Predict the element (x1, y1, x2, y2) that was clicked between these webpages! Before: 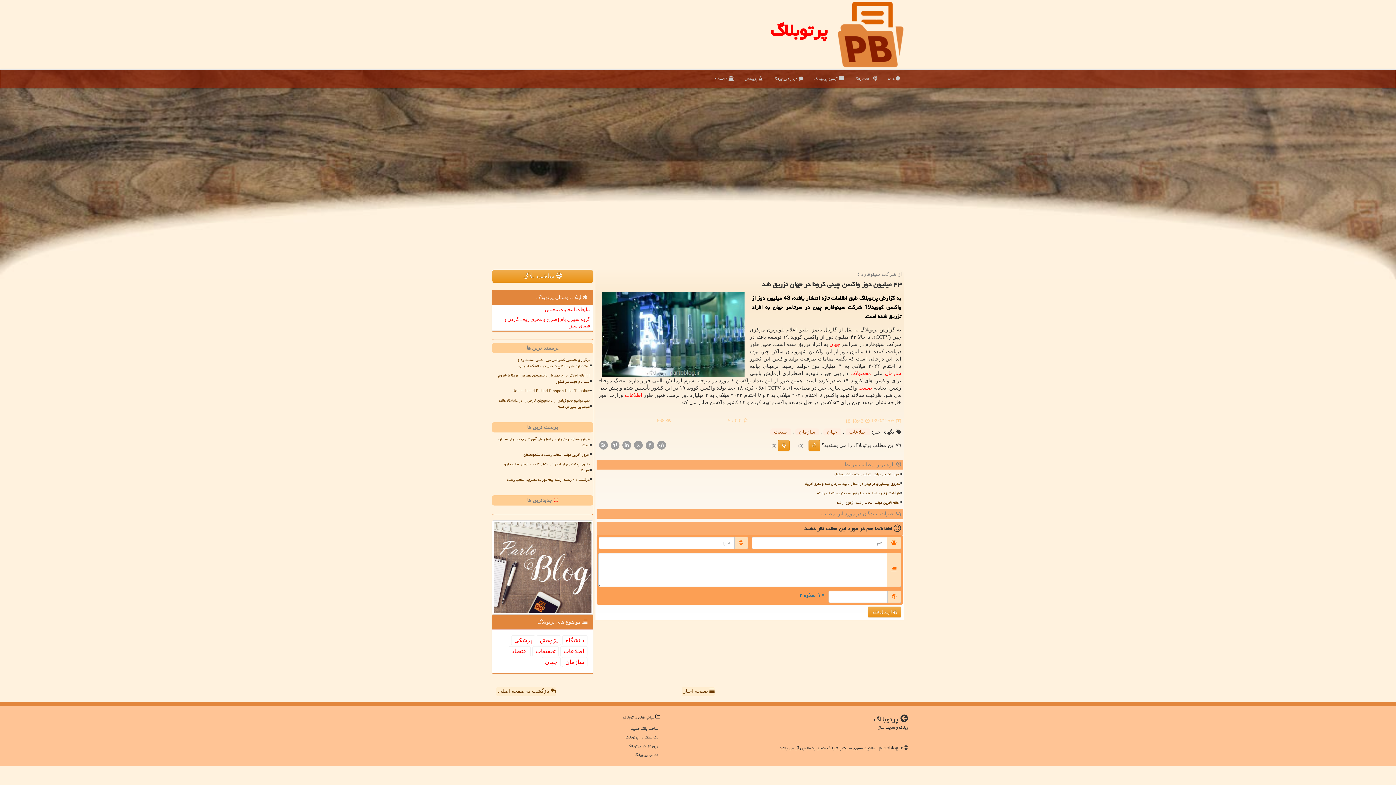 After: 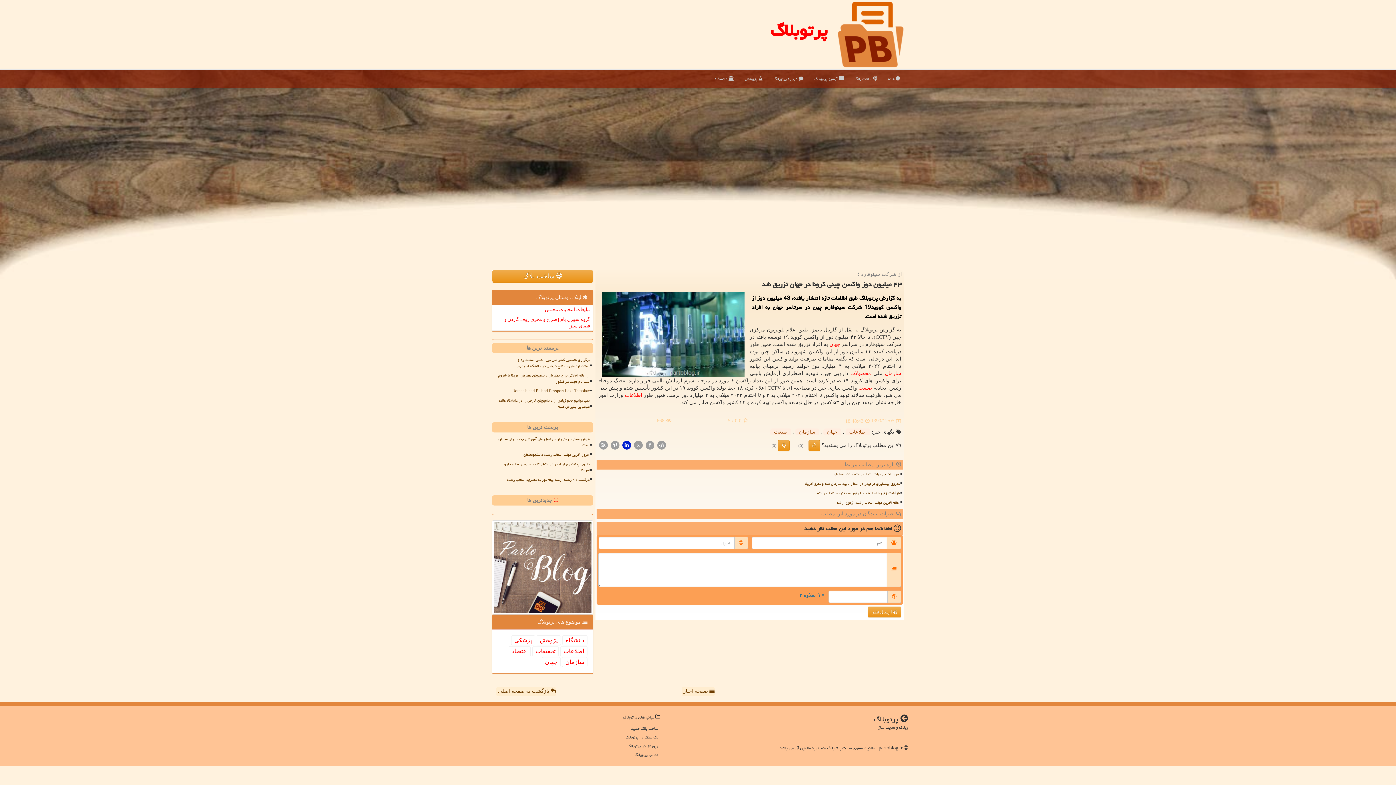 Action: bbox: (621, 442, 632, 447)